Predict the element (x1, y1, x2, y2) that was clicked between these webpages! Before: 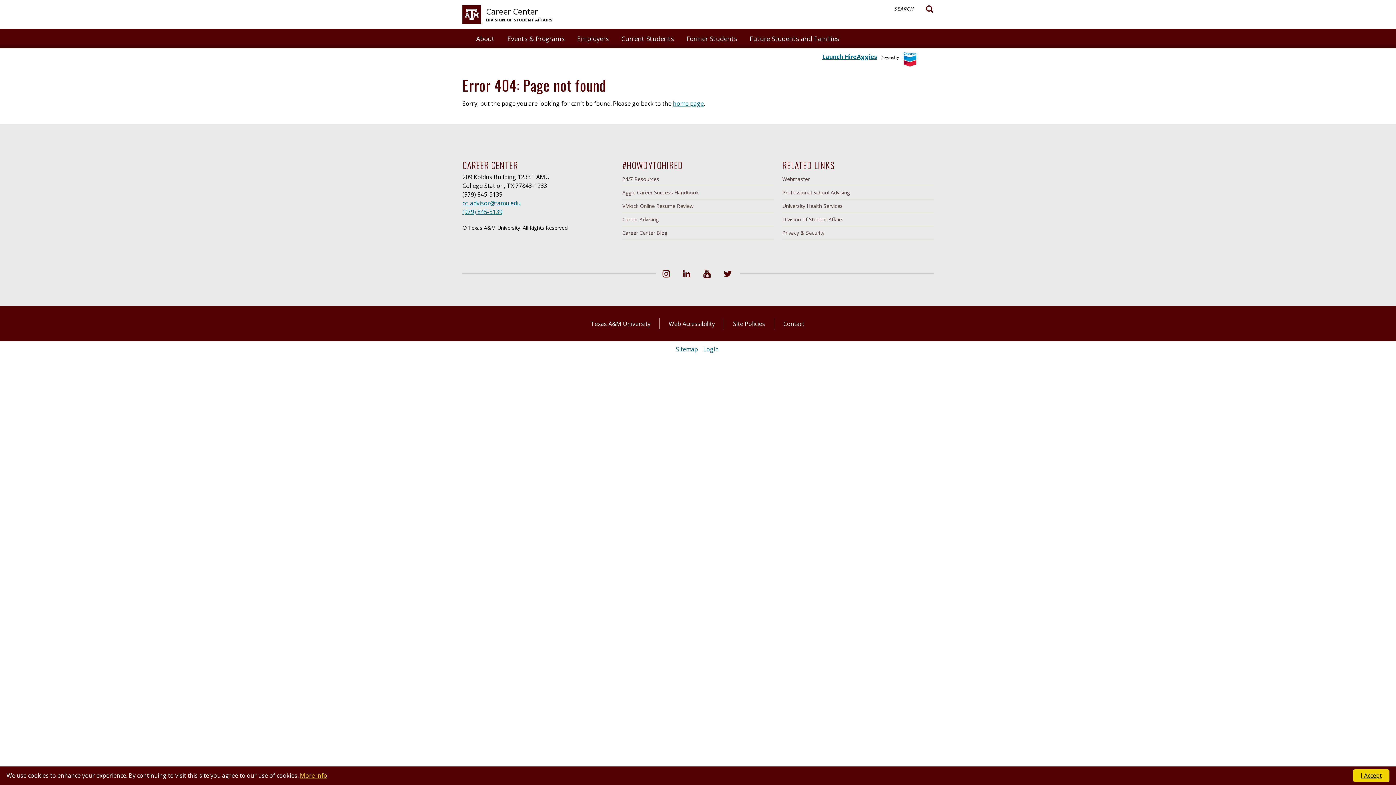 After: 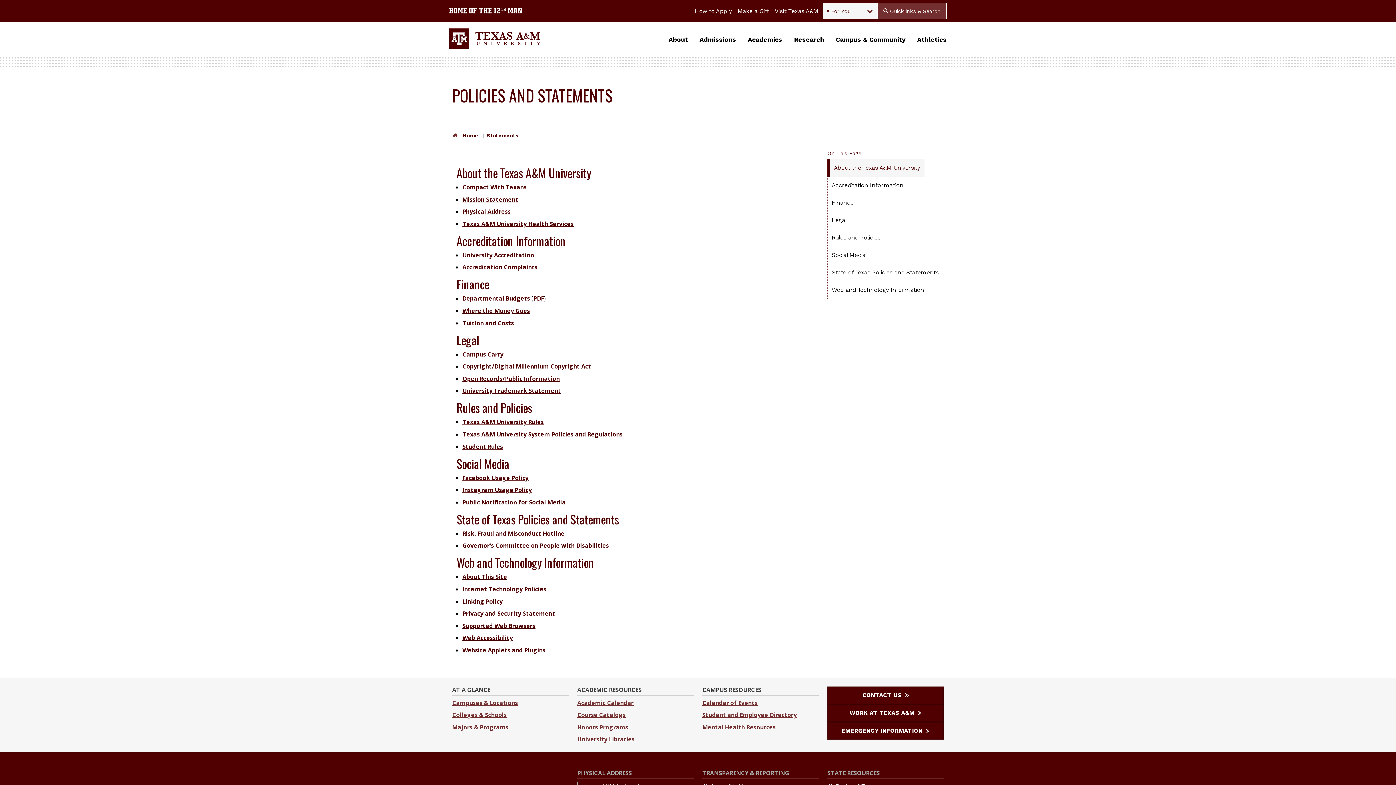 Action: label: Site Policies bbox: (726, 318, 772, 329)